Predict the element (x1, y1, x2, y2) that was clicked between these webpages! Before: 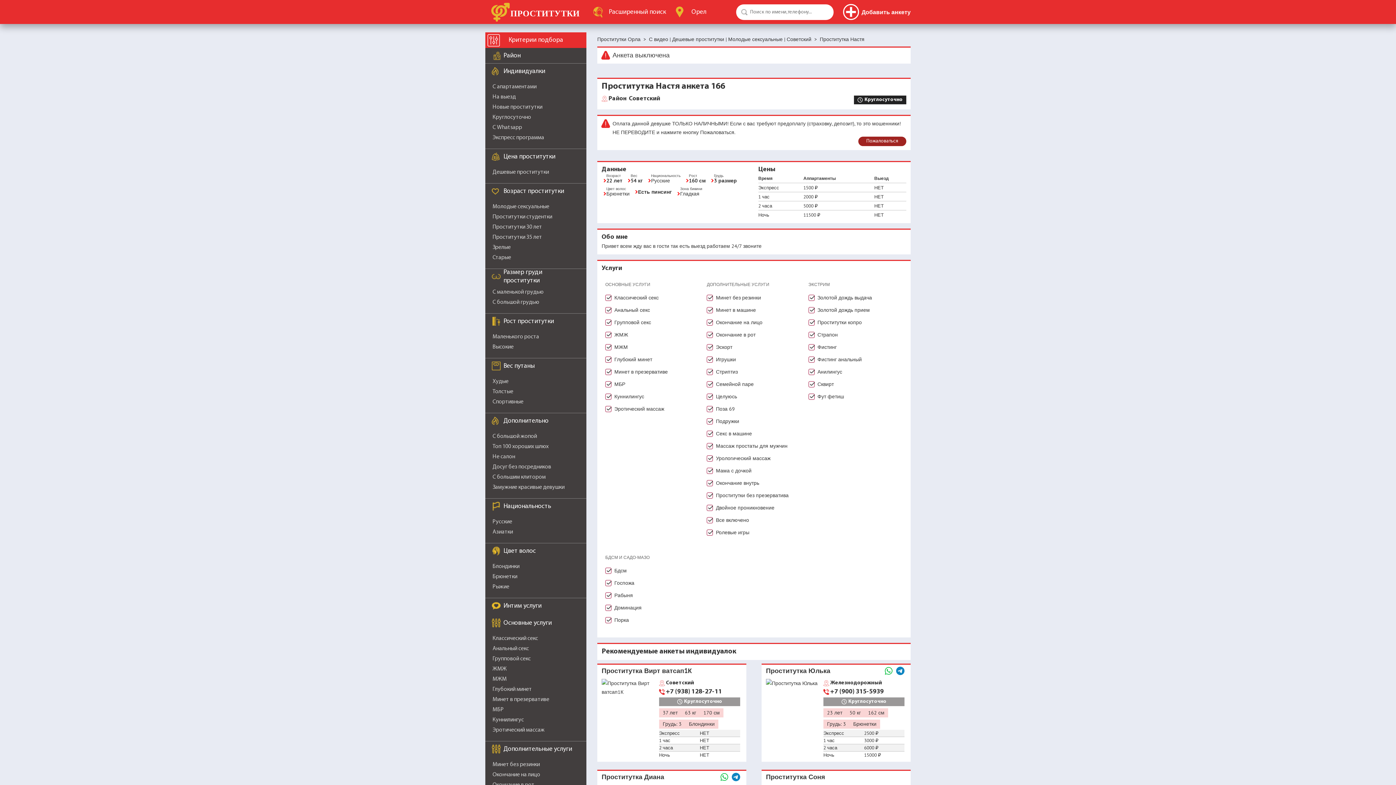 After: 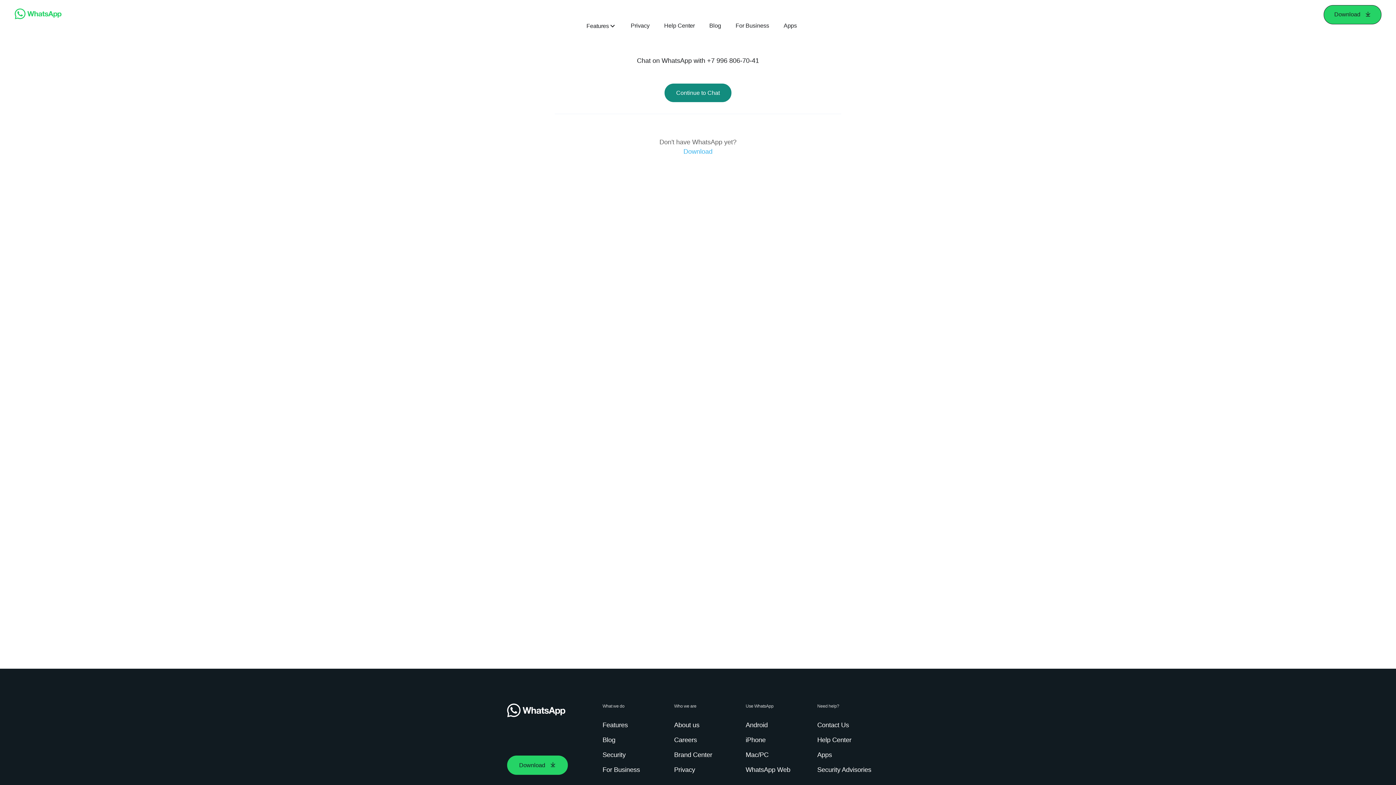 Action: bbox: (720, 773, 728, 781)